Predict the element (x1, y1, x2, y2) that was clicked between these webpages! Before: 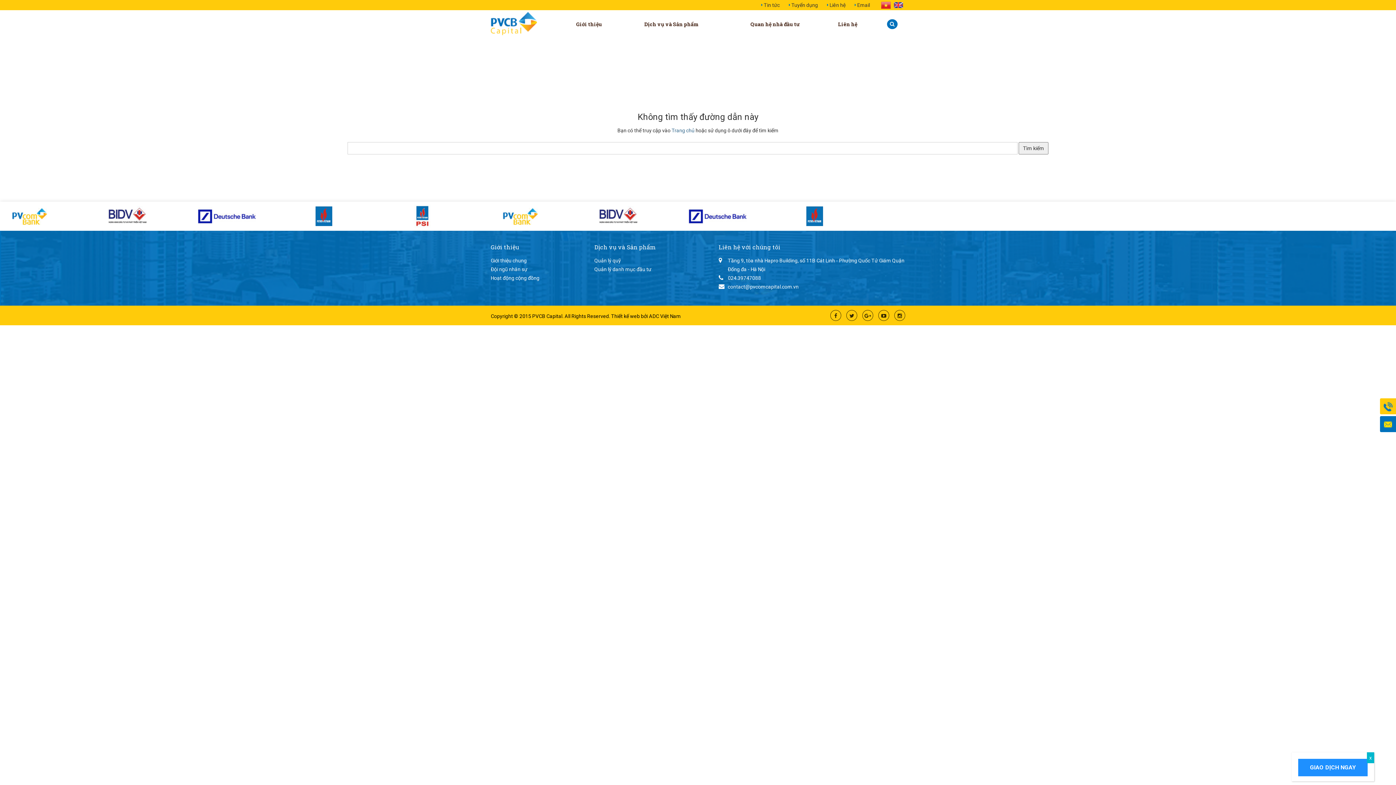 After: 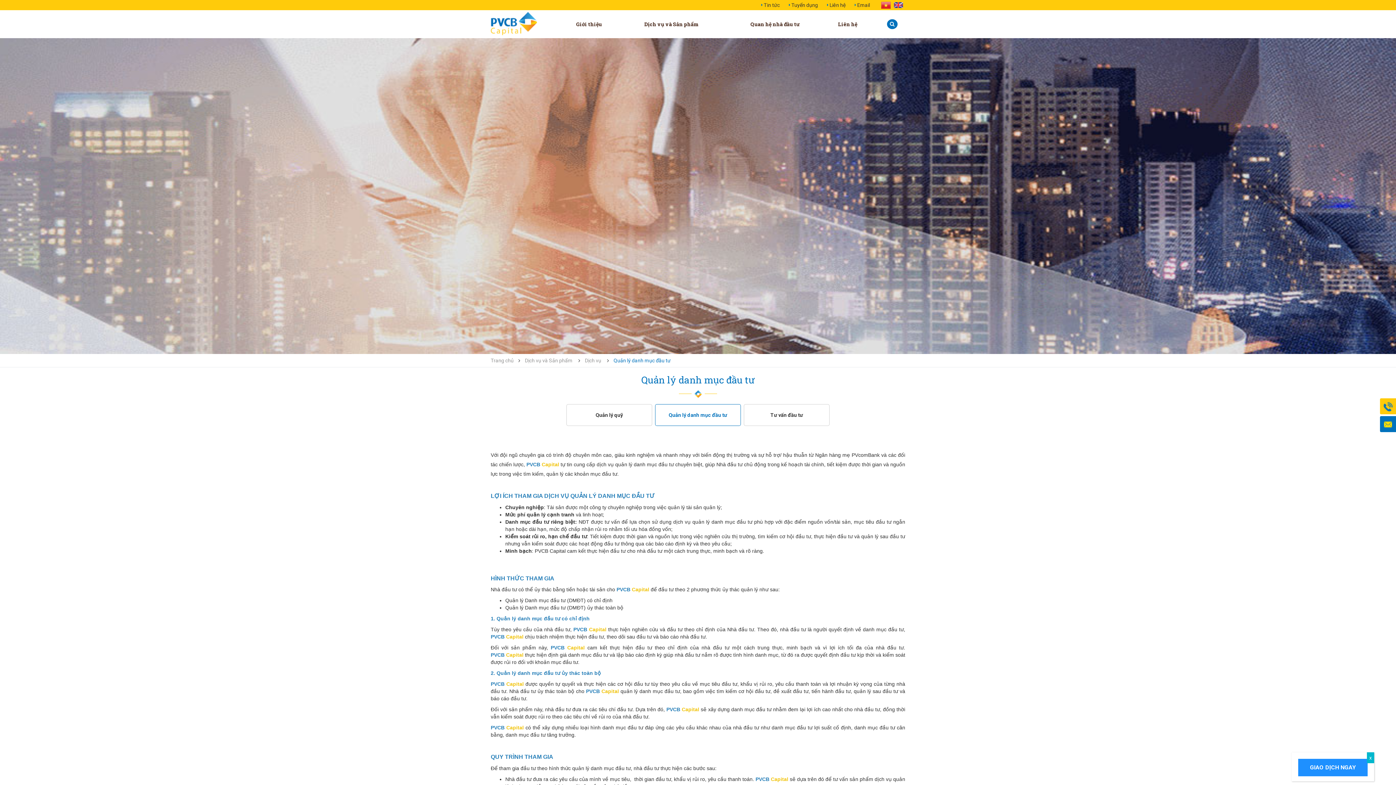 Action: label: Quản lý danh mục đầu tư bbox: (594, 266, 651, 272)